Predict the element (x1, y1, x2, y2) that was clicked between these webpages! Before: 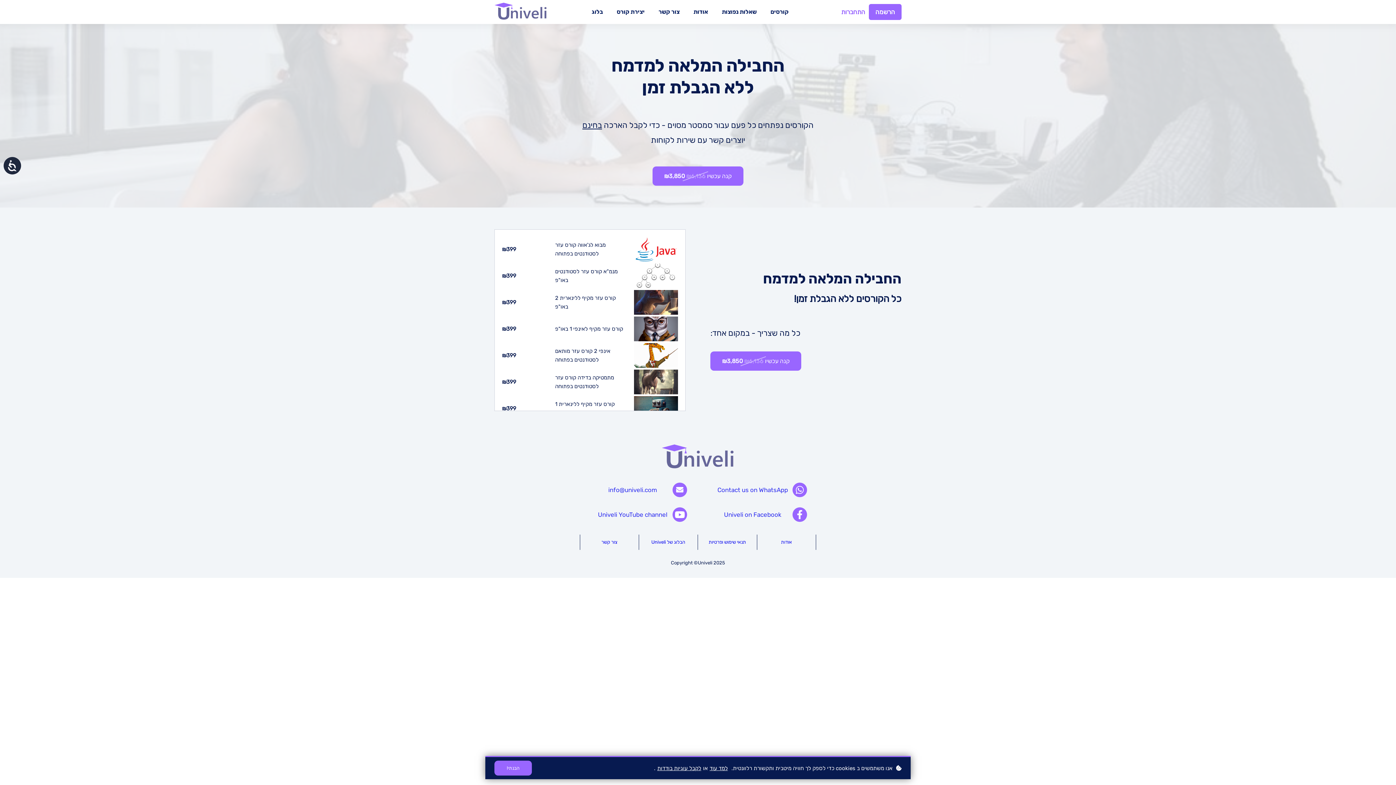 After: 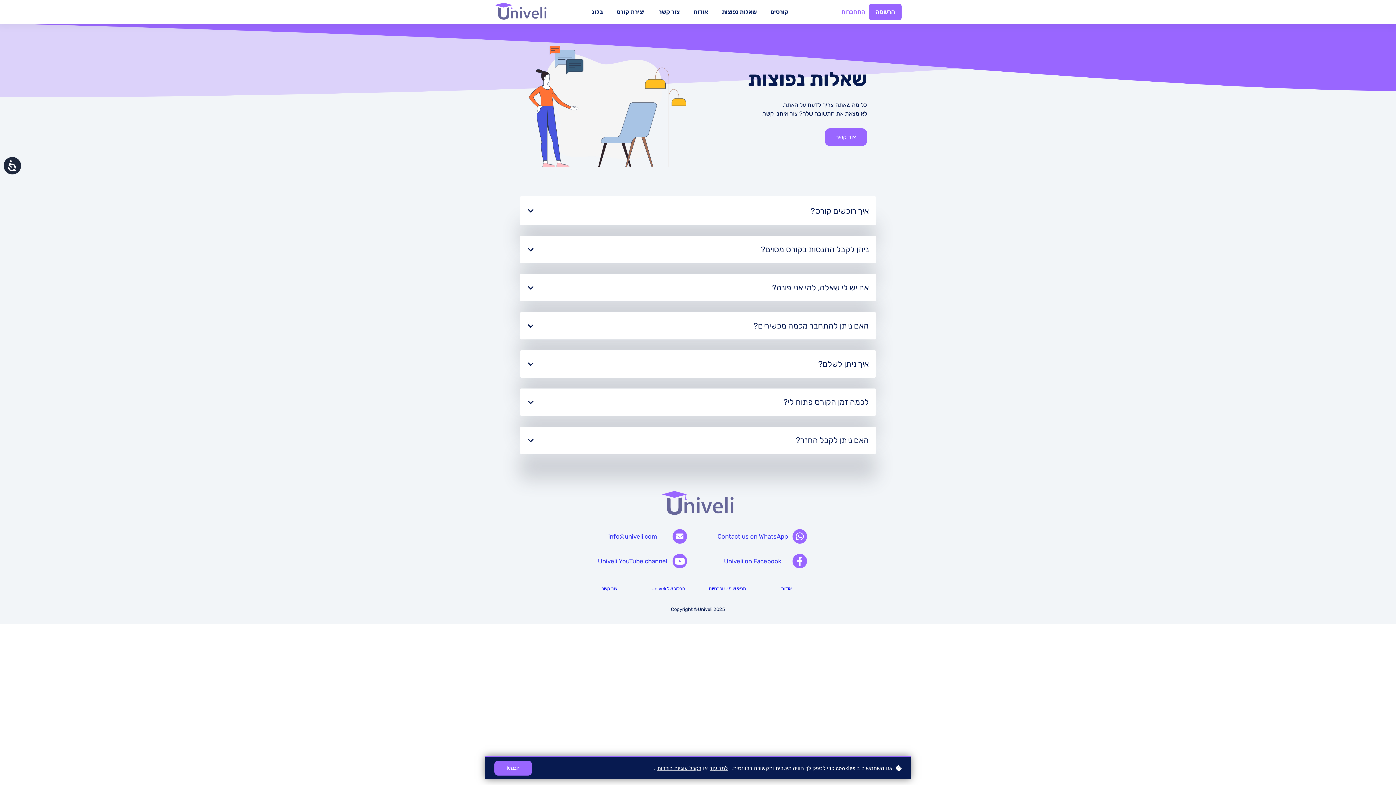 Action: bbox: (722, 7, 756, 16) label: שאלות נפוצות